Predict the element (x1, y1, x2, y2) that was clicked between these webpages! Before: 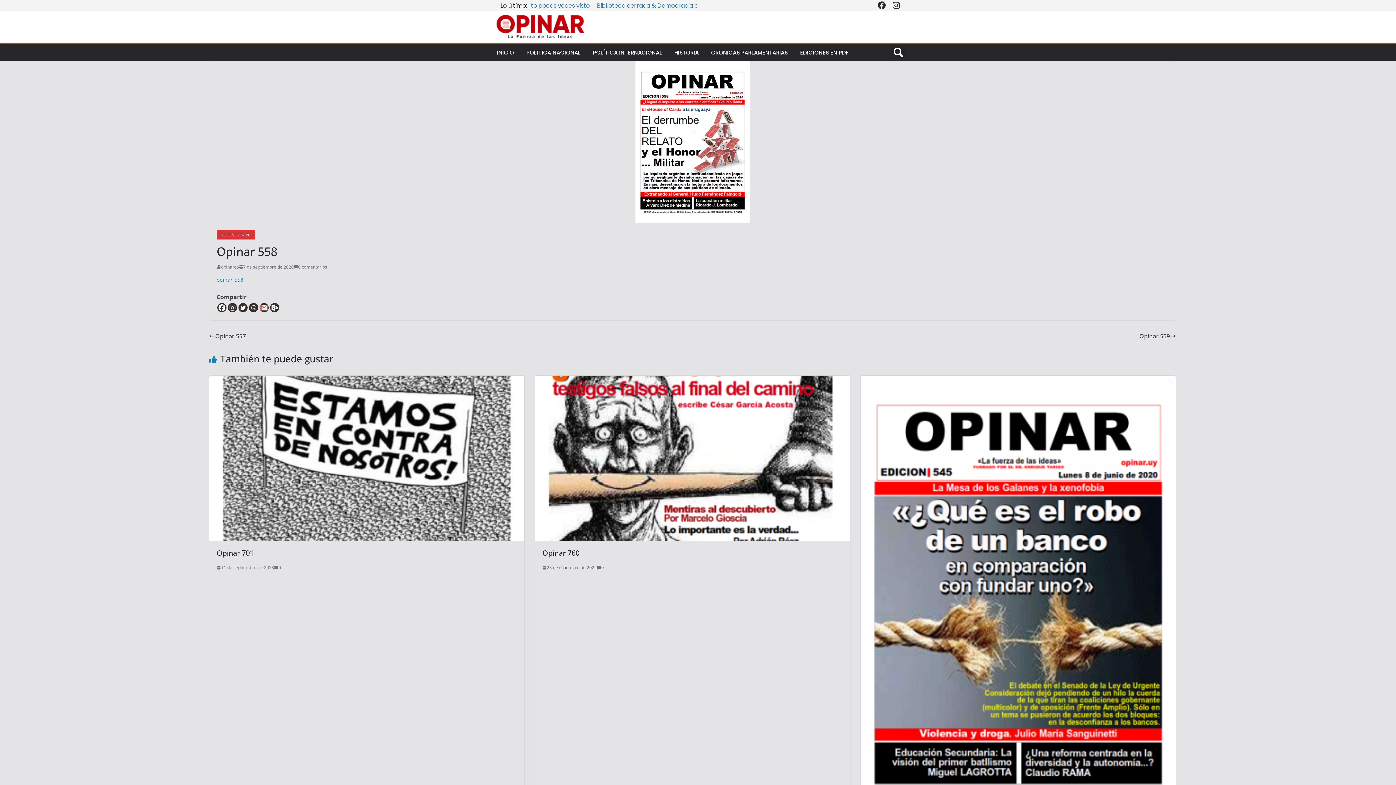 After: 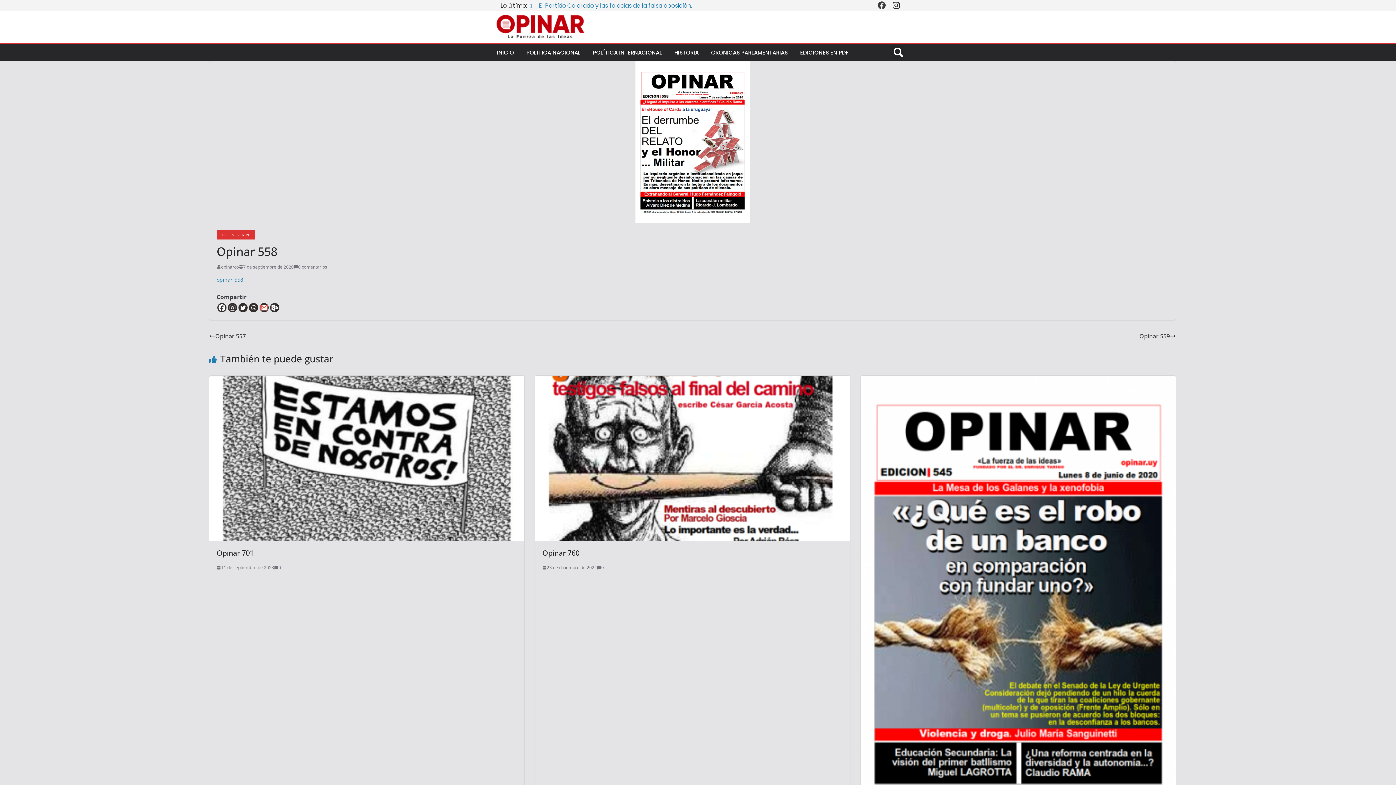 Action: bbox: (874, -1, 889, 12) label: Facebook